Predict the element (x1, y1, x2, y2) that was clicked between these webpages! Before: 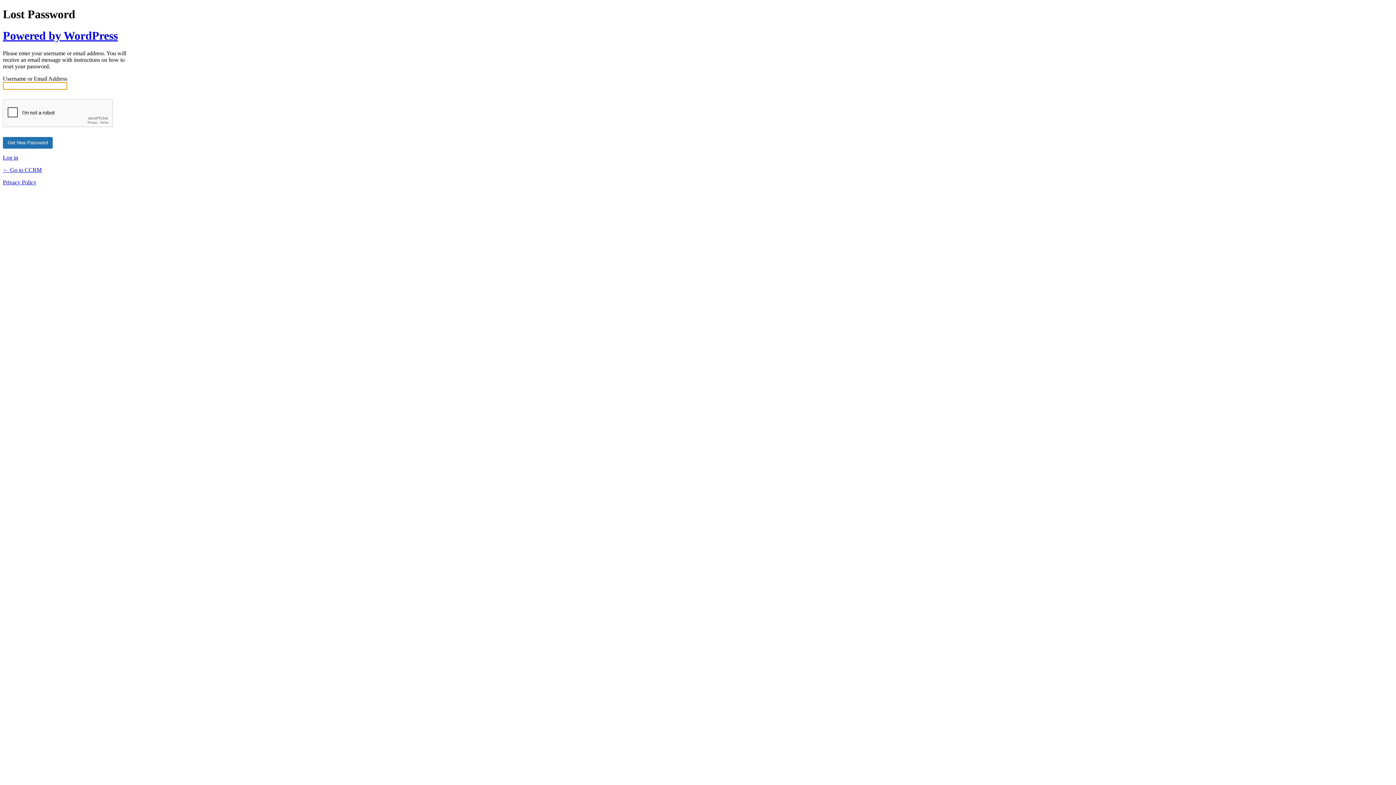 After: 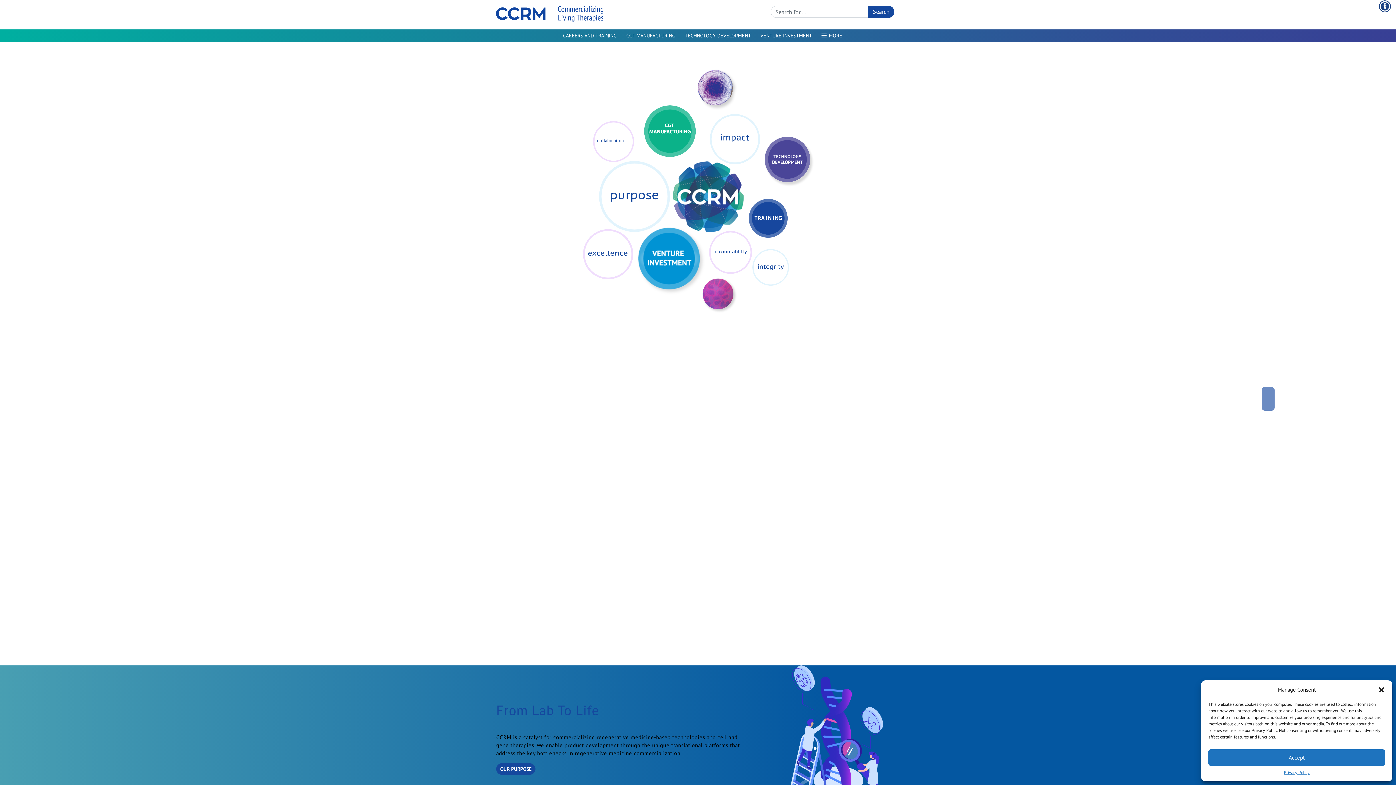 Action: label: ← Go to CCRM bbox: (2, 167, 41, 173)